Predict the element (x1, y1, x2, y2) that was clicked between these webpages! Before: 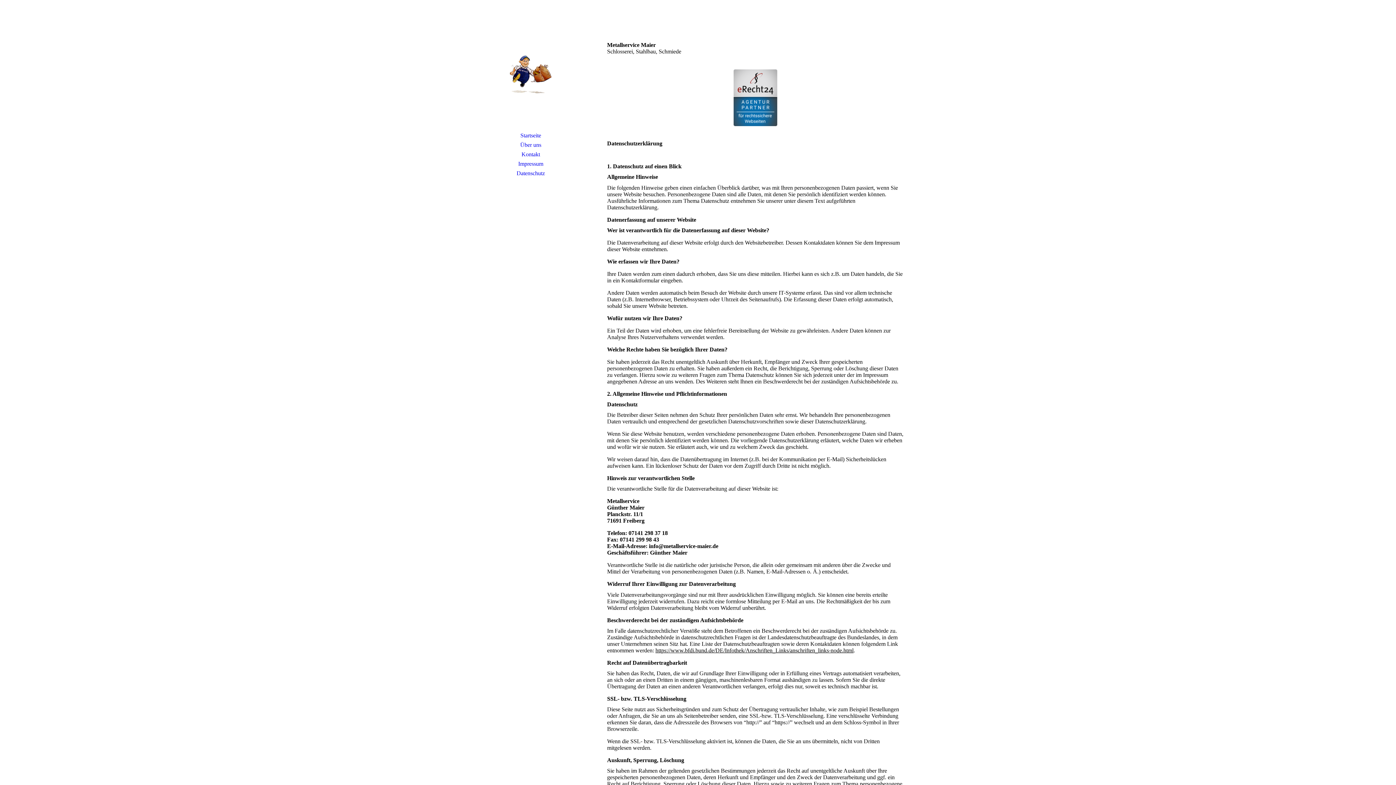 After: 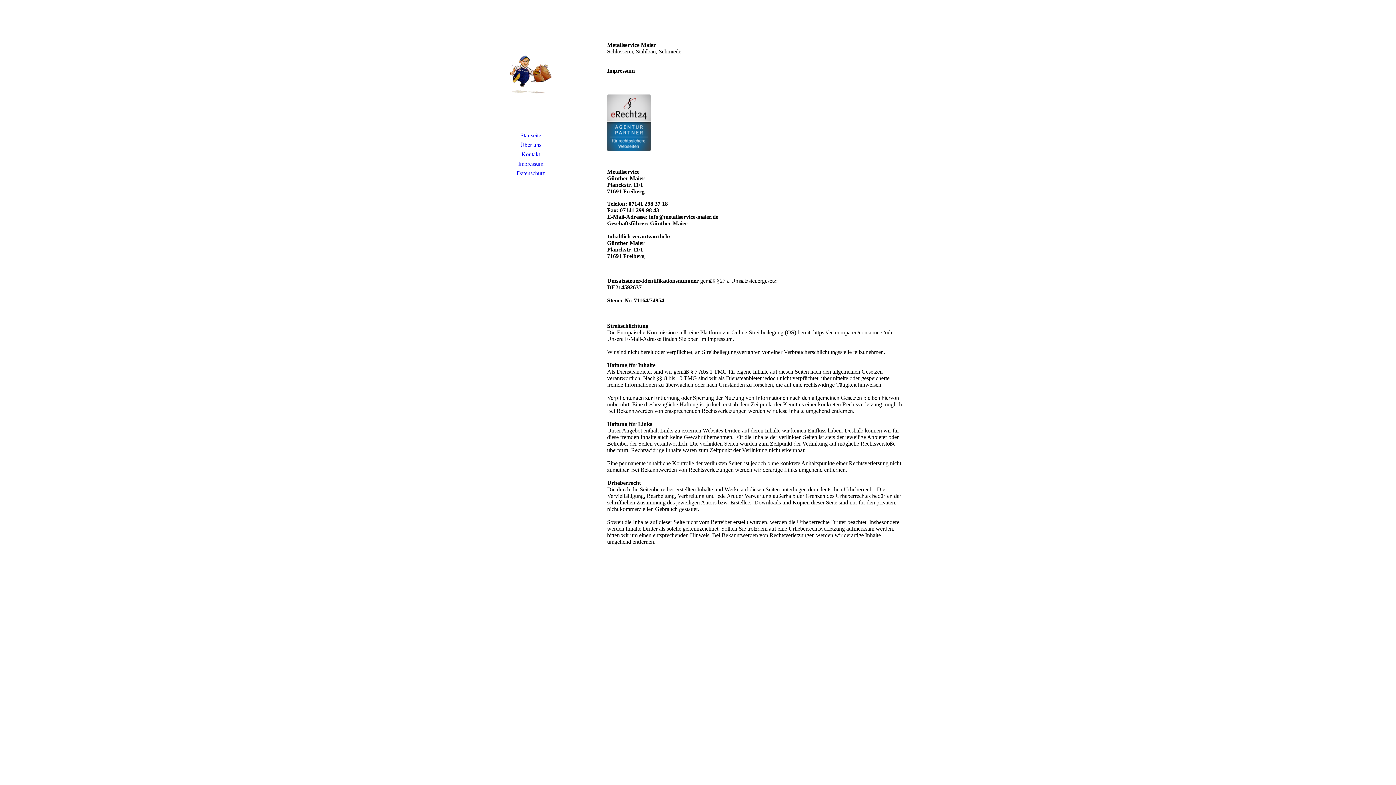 Action: bbox: (480, 159, 581, 168) label: Impressum